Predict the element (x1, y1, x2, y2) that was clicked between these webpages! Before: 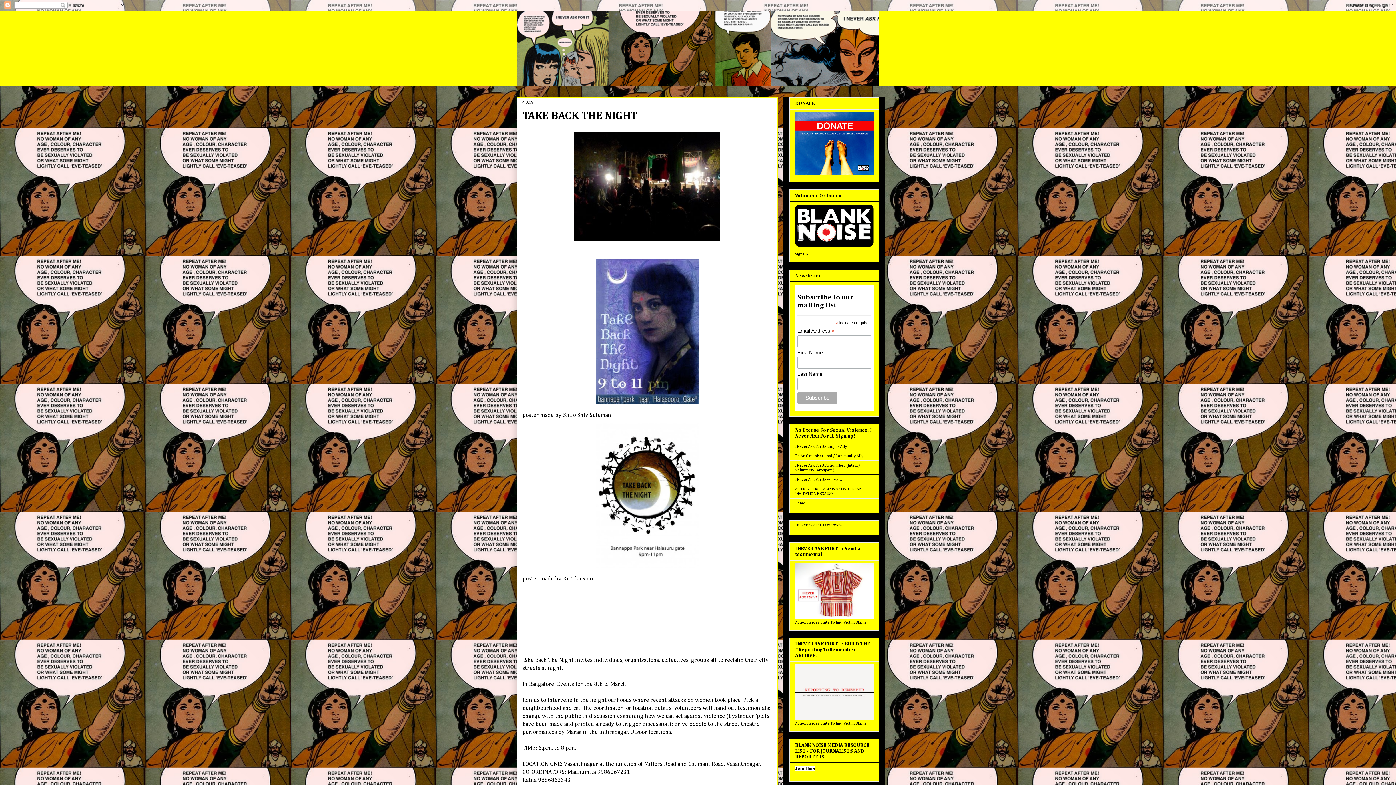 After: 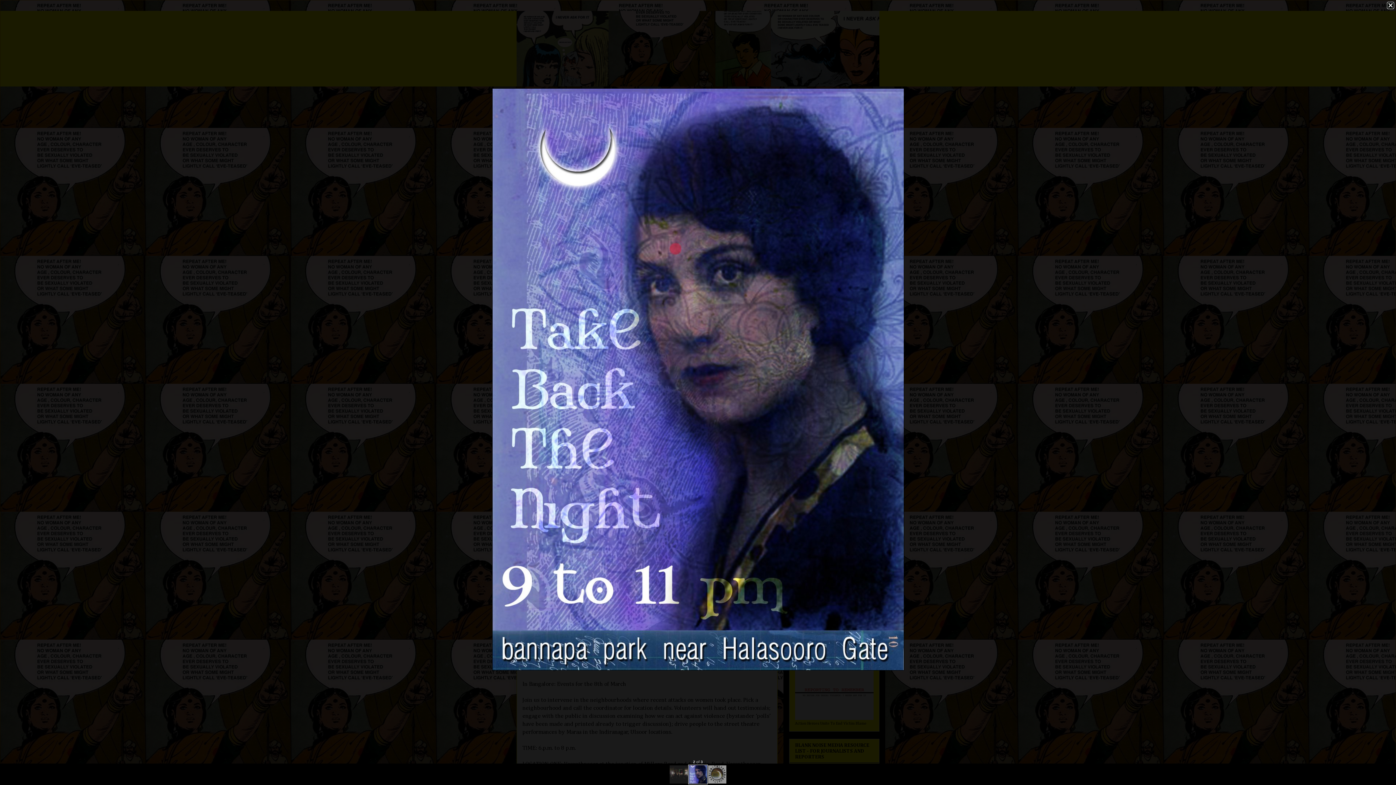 Action: bbox: (522, 256, 772, 408)